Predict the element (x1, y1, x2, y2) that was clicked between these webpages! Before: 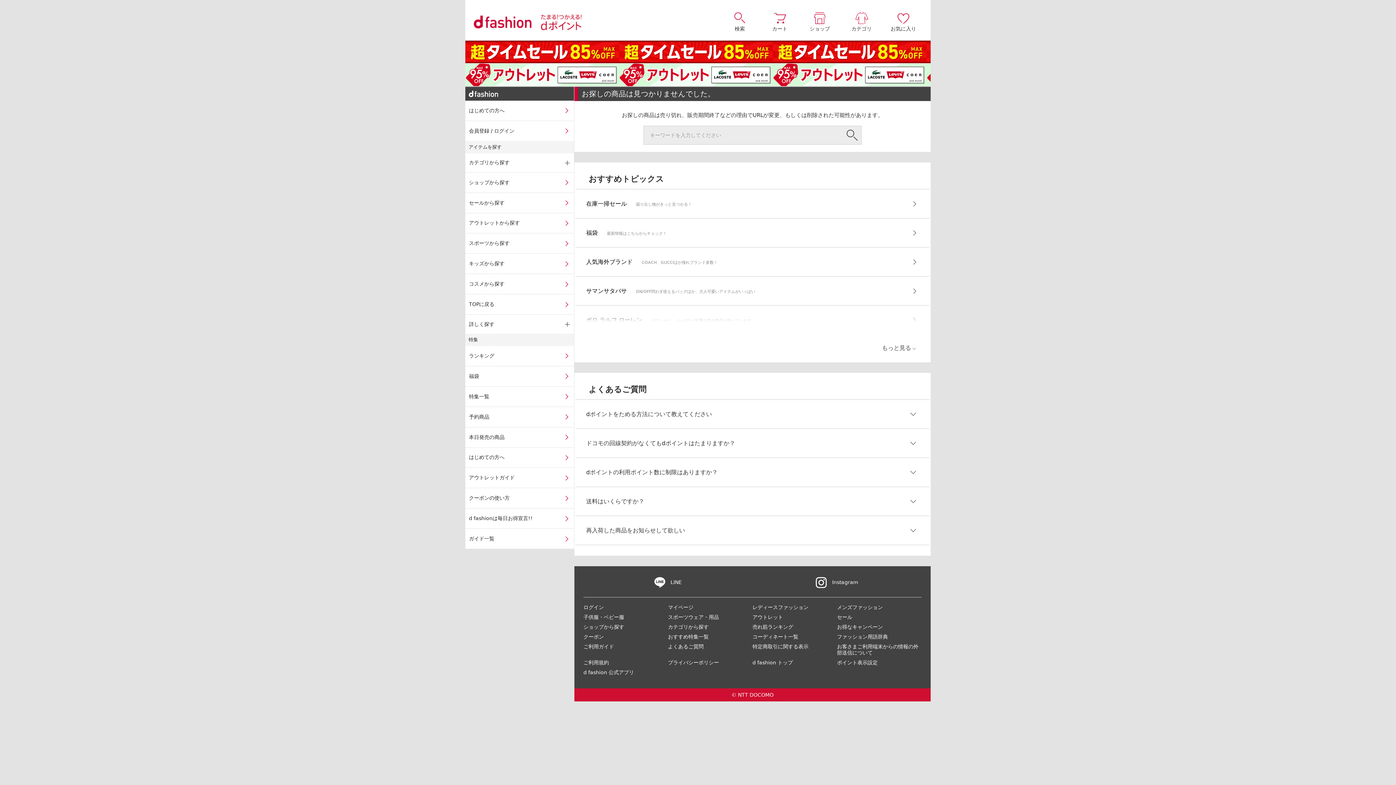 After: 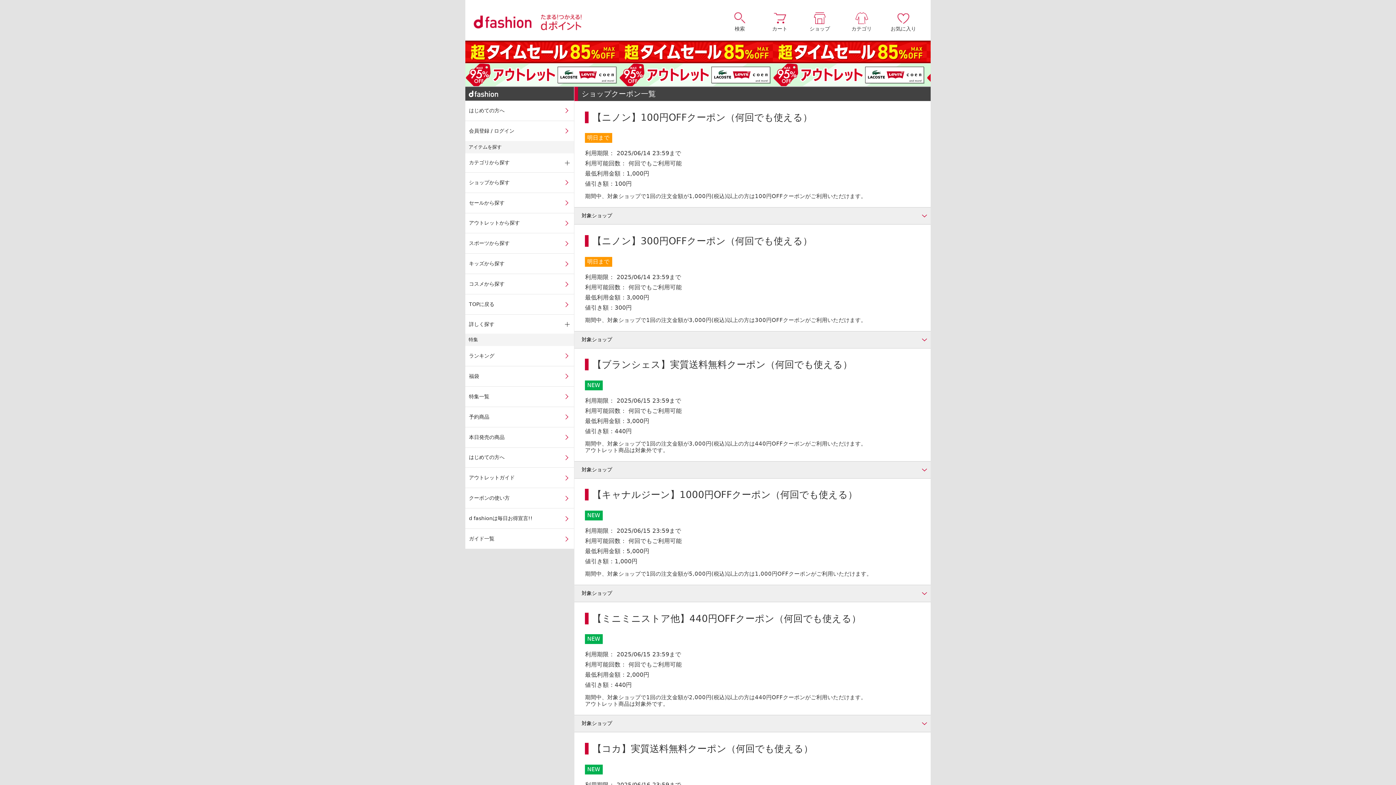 Action: label: クーポン bbox: (583, 634, 604, 639)